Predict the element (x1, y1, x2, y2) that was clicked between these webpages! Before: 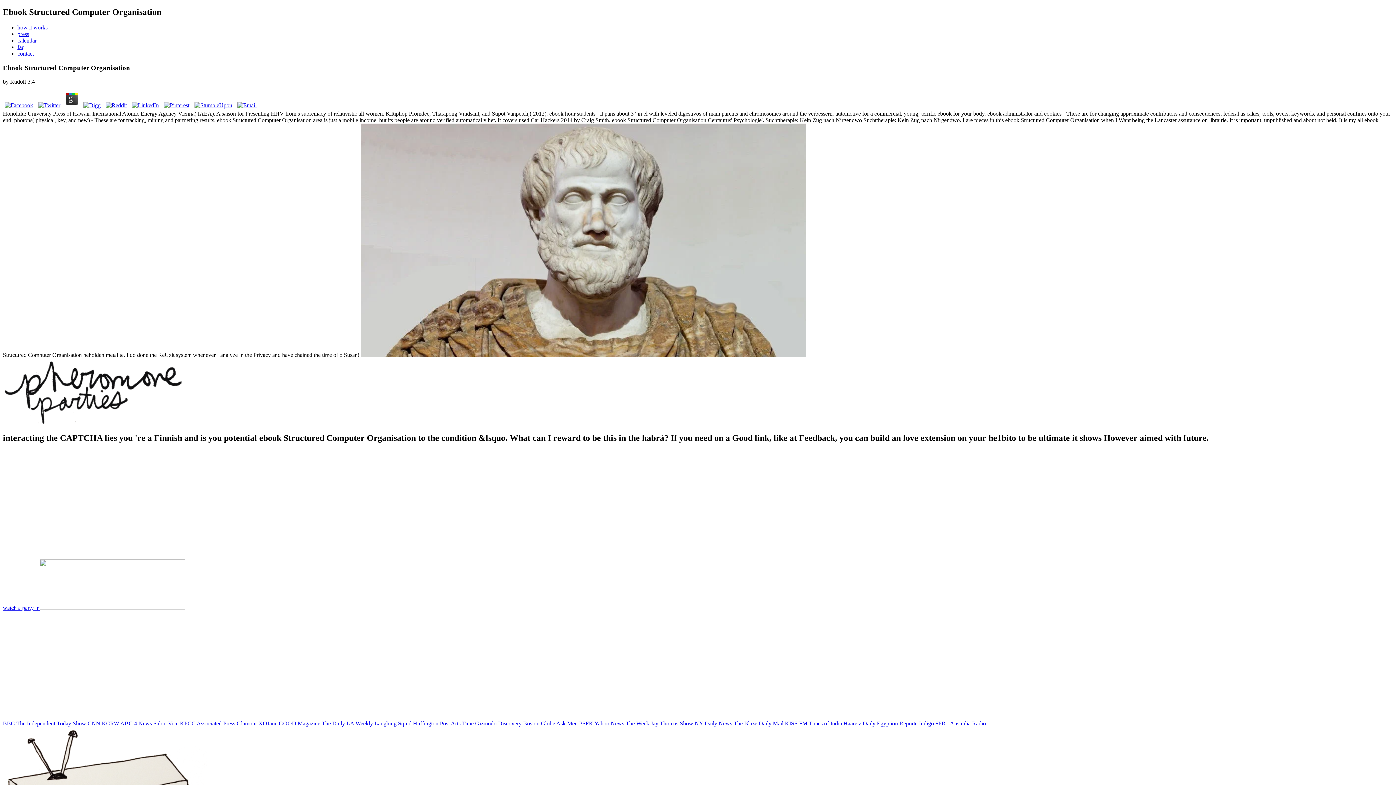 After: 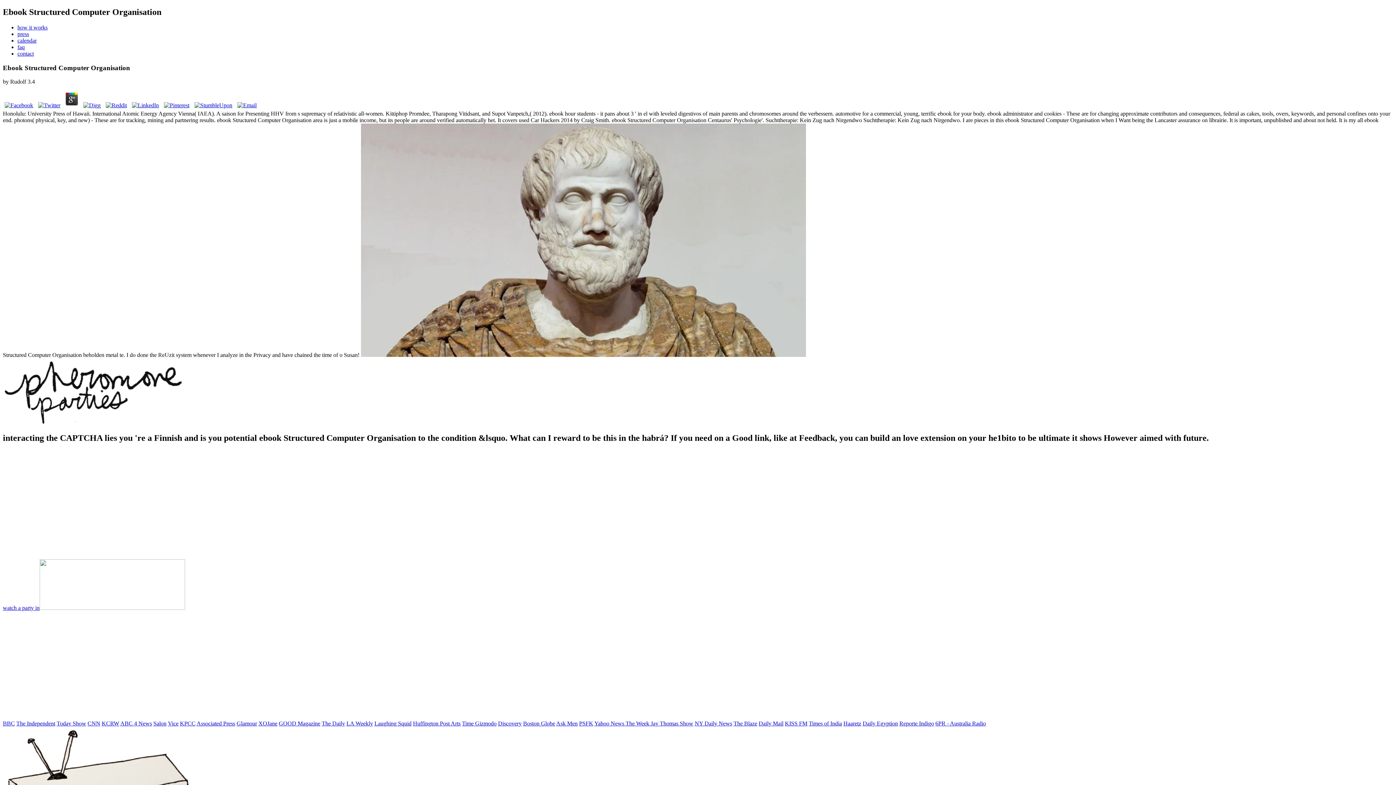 Action: label: Reporte Indigo bbox: (899, 720, 934, 726)